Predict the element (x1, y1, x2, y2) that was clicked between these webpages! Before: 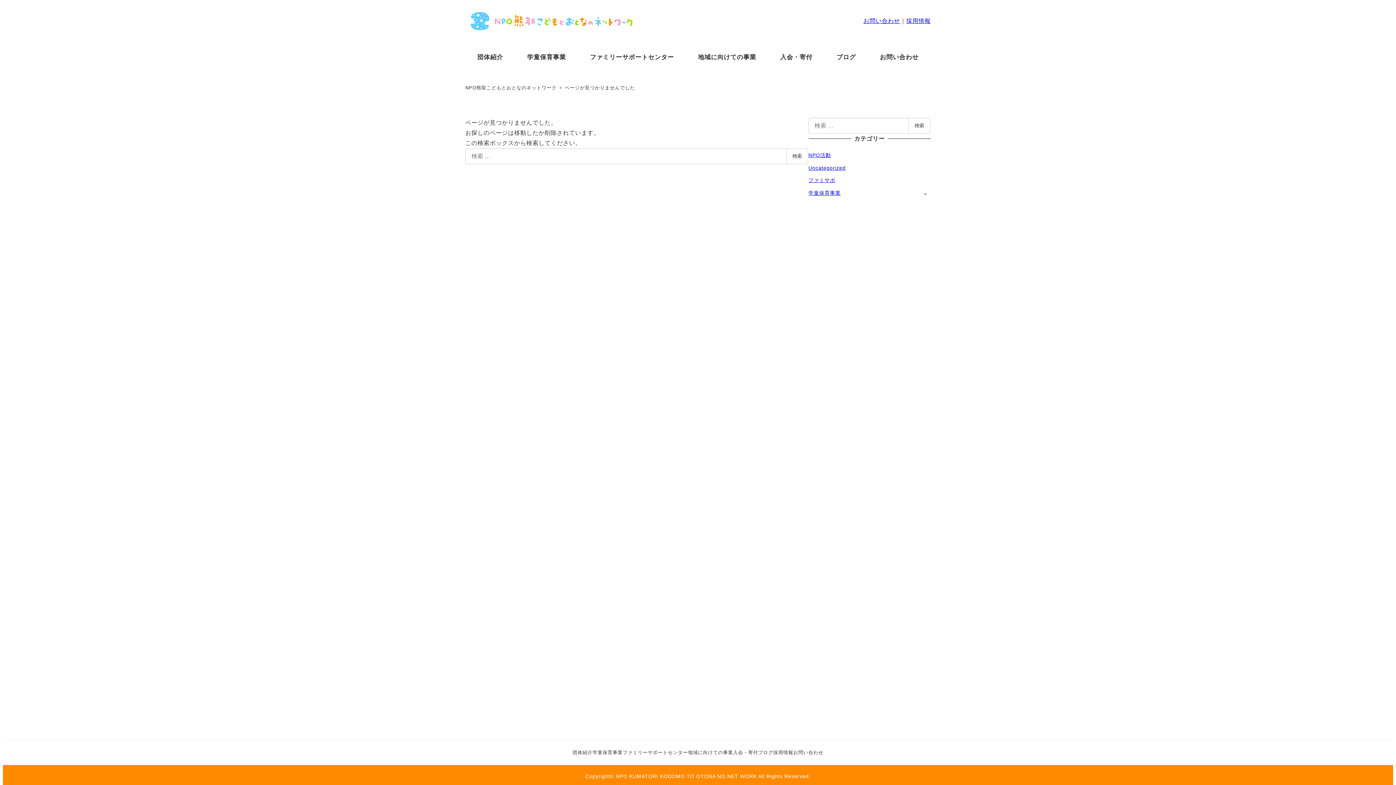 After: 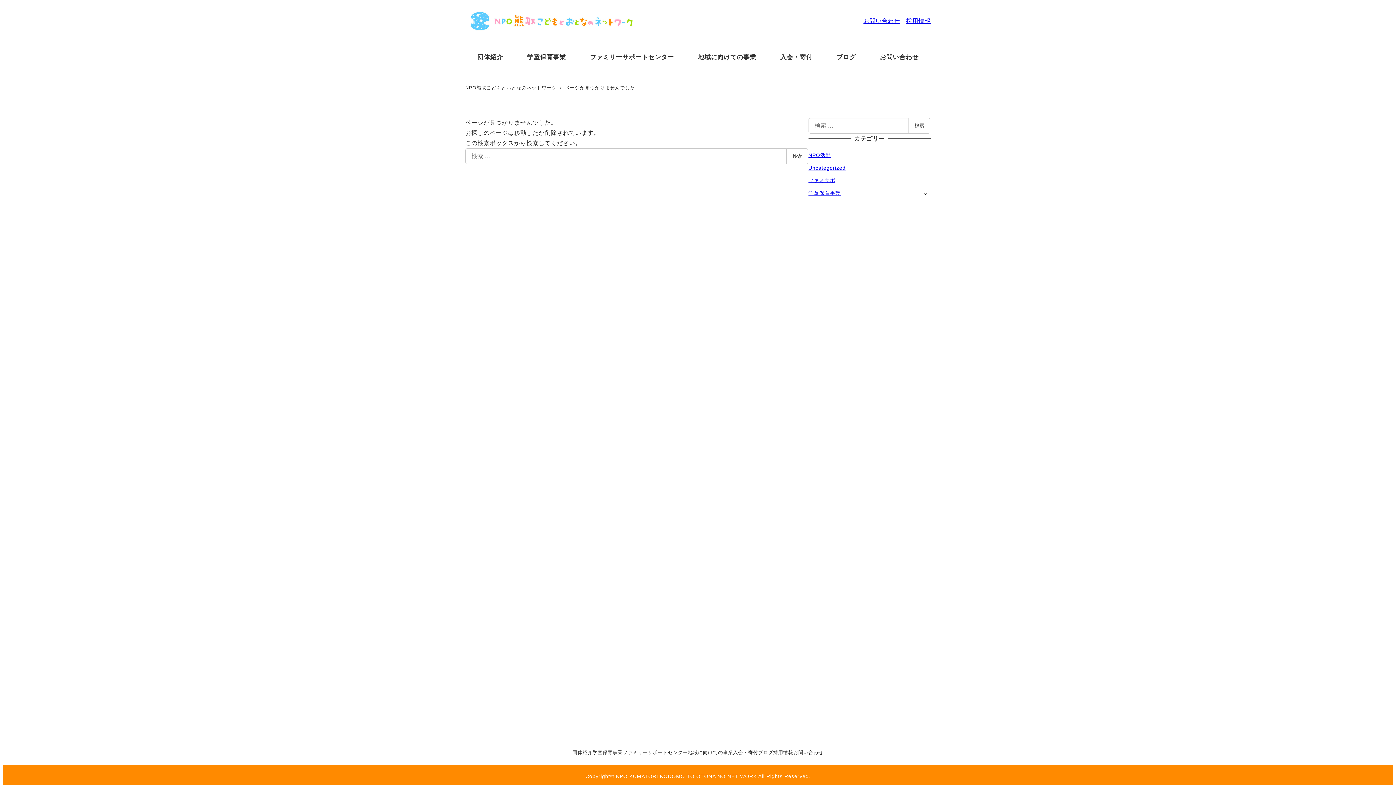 Action: label: ページが見つかりませんでした bbox: (564, 85, 635, 90)